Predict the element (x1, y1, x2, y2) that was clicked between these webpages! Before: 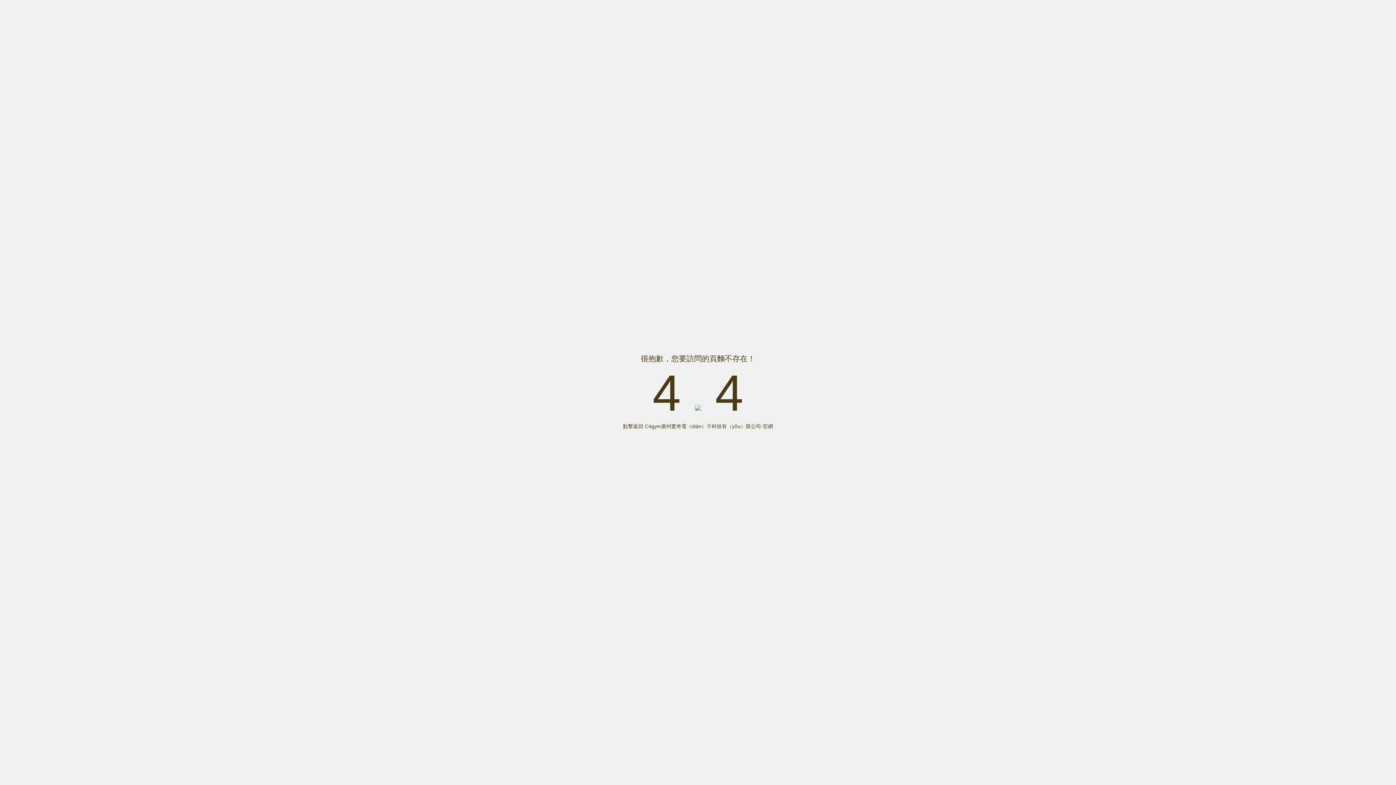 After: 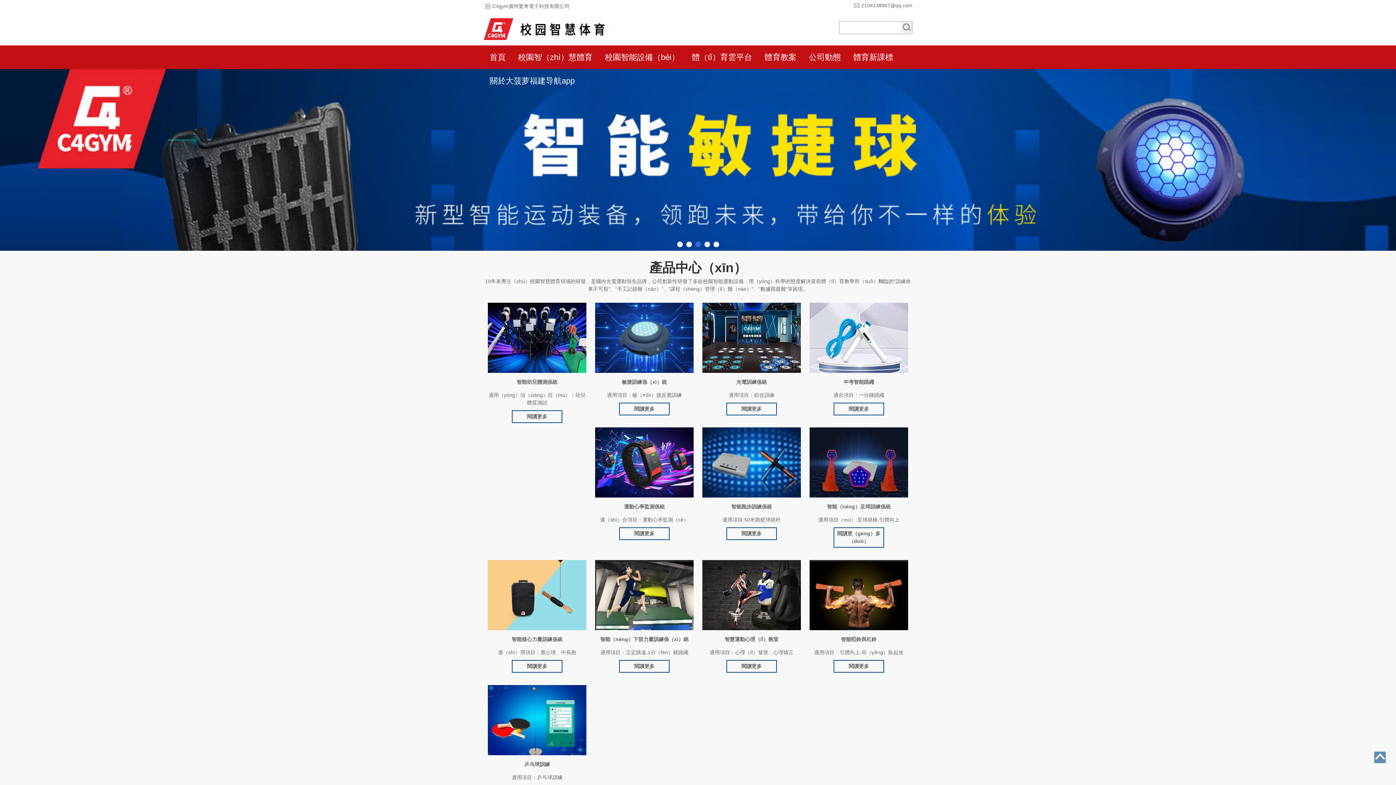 Action: bbox: (623, 423, 773, 429) label: 點擊返回 C4gym廣州驚奇電（diàn）子科技有（yǒu）限公司-官網